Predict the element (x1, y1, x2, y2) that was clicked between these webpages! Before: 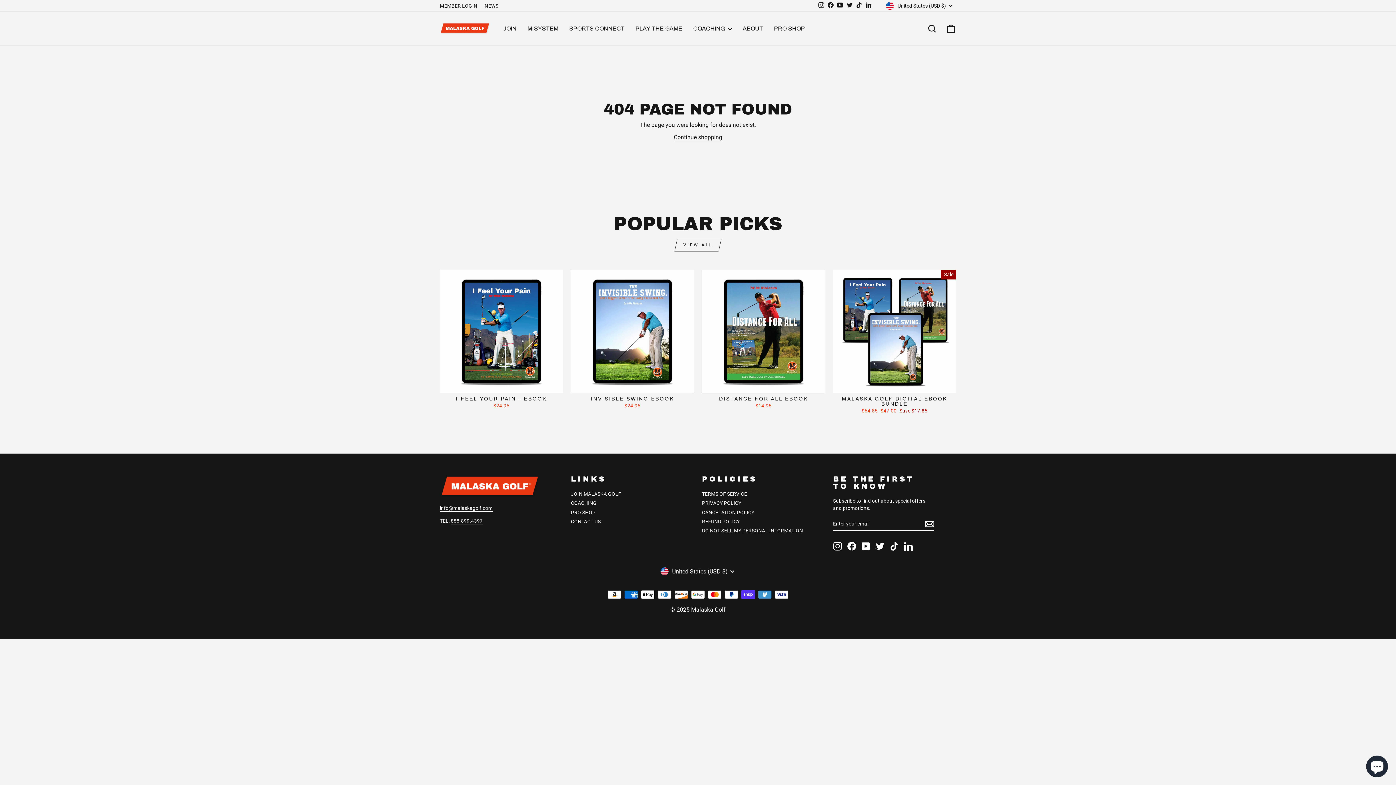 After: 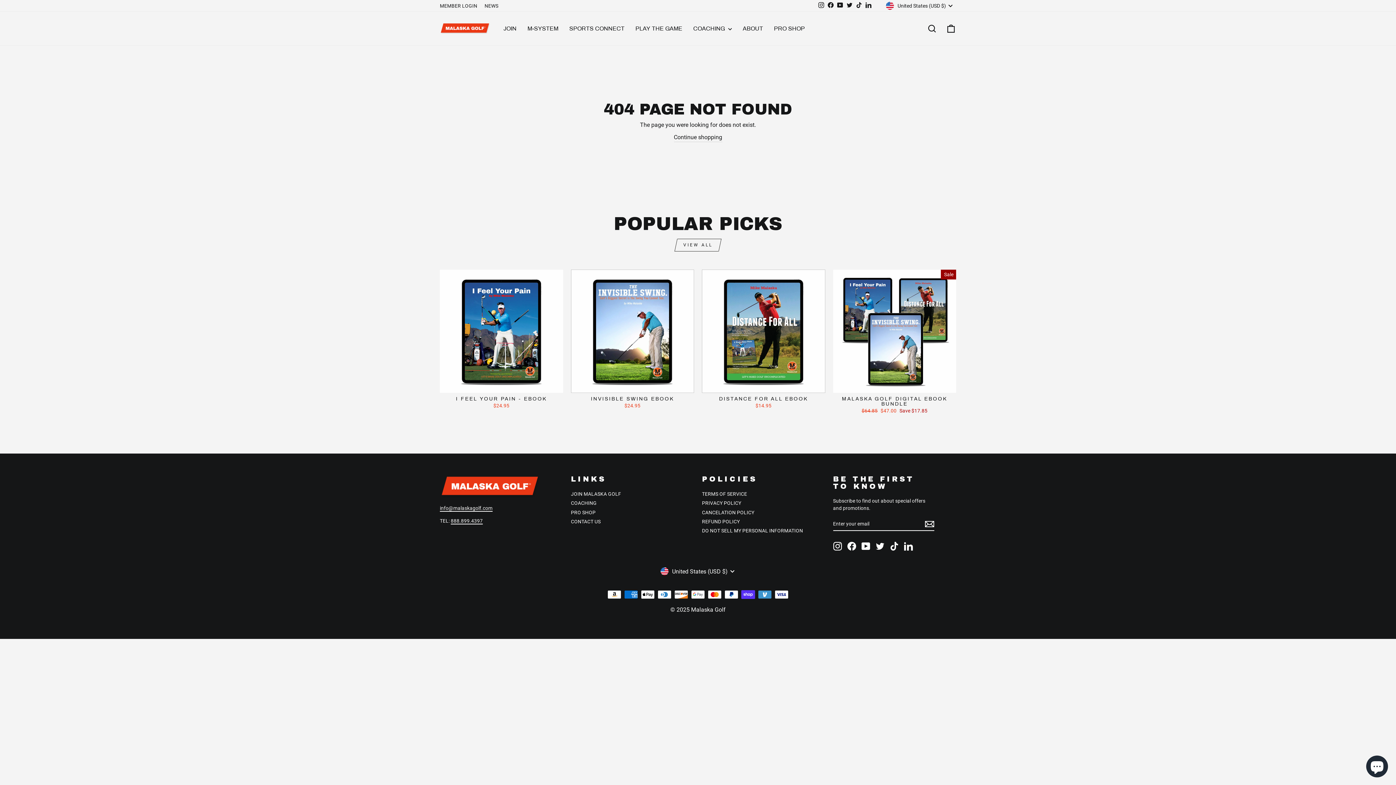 Action: bbox: (875, 542, 884, 550) label: Twitter